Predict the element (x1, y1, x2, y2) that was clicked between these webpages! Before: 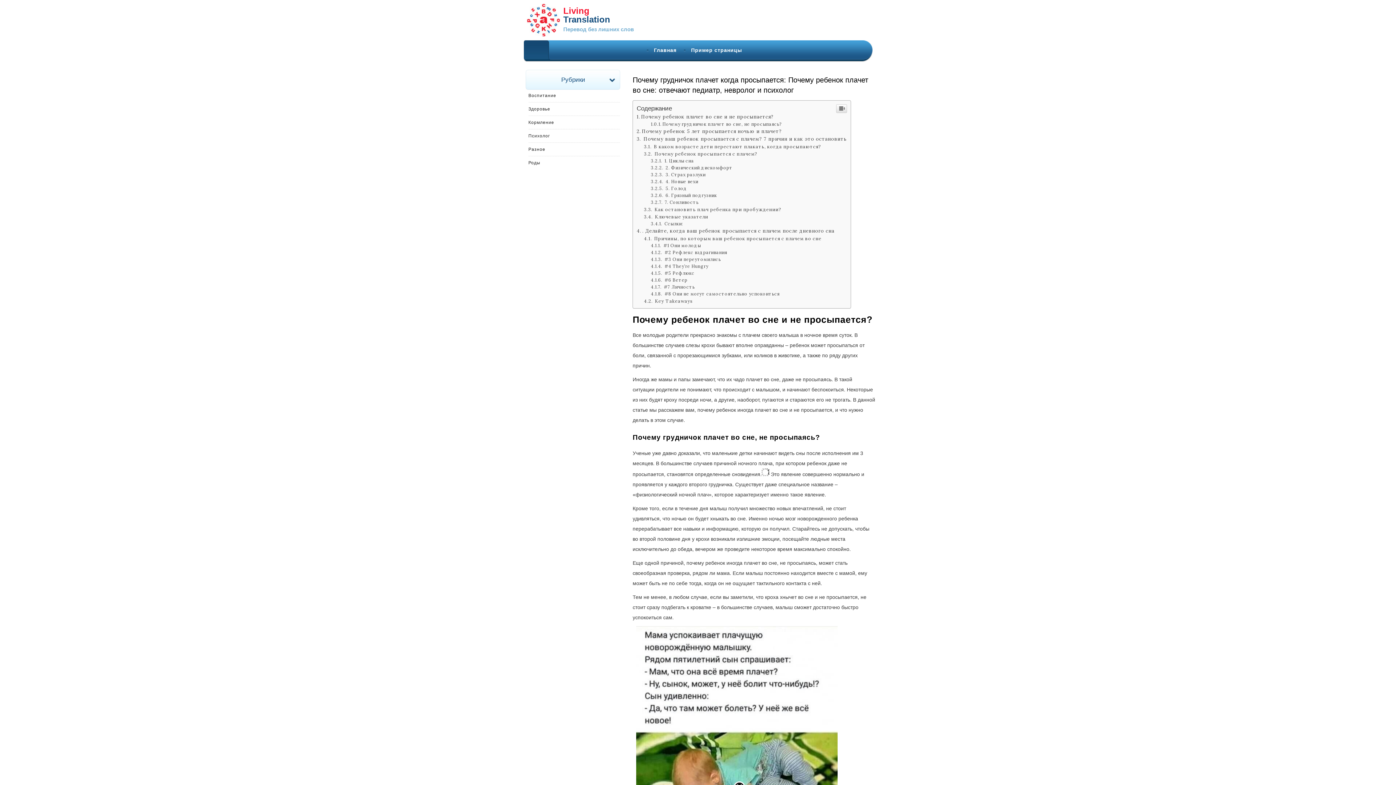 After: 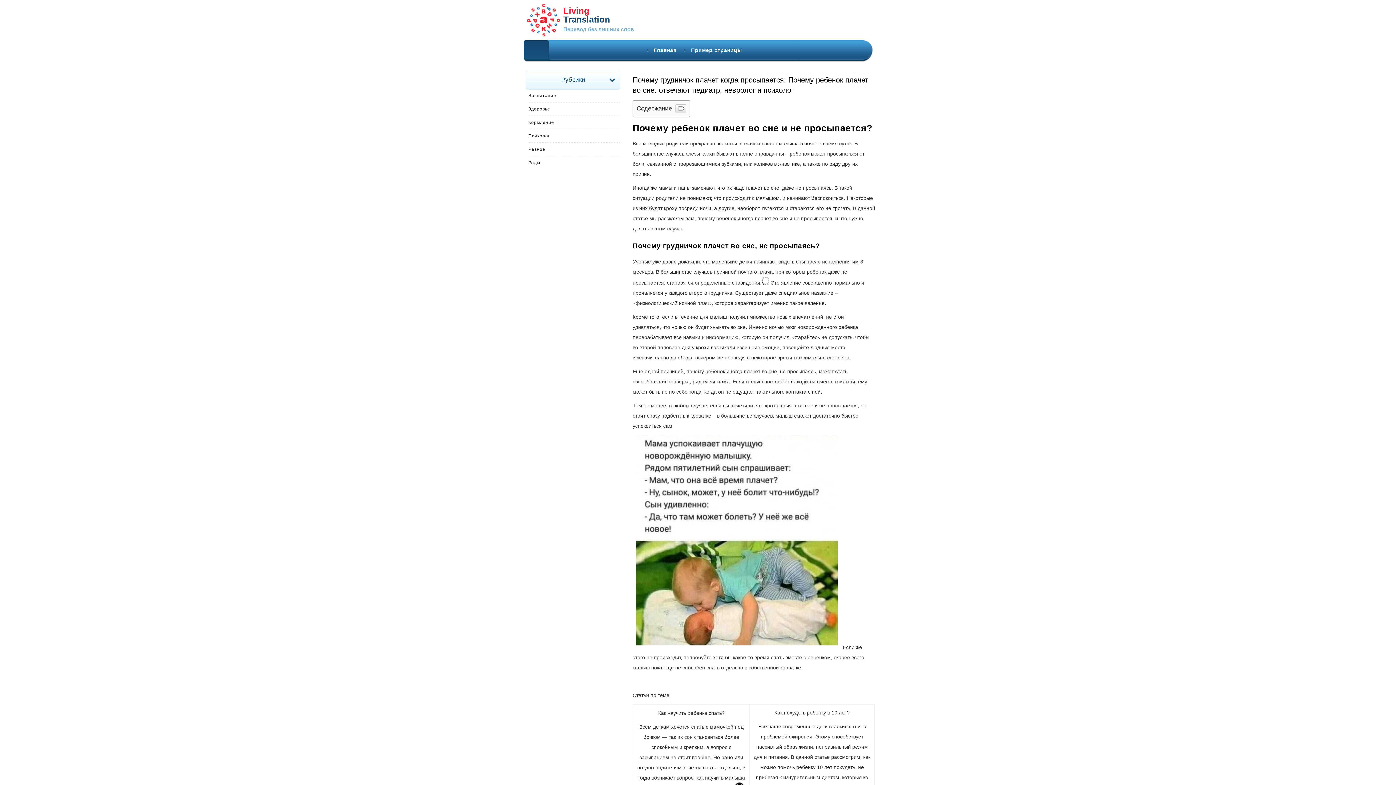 Action: bbox: (836, 218, 847, 227)